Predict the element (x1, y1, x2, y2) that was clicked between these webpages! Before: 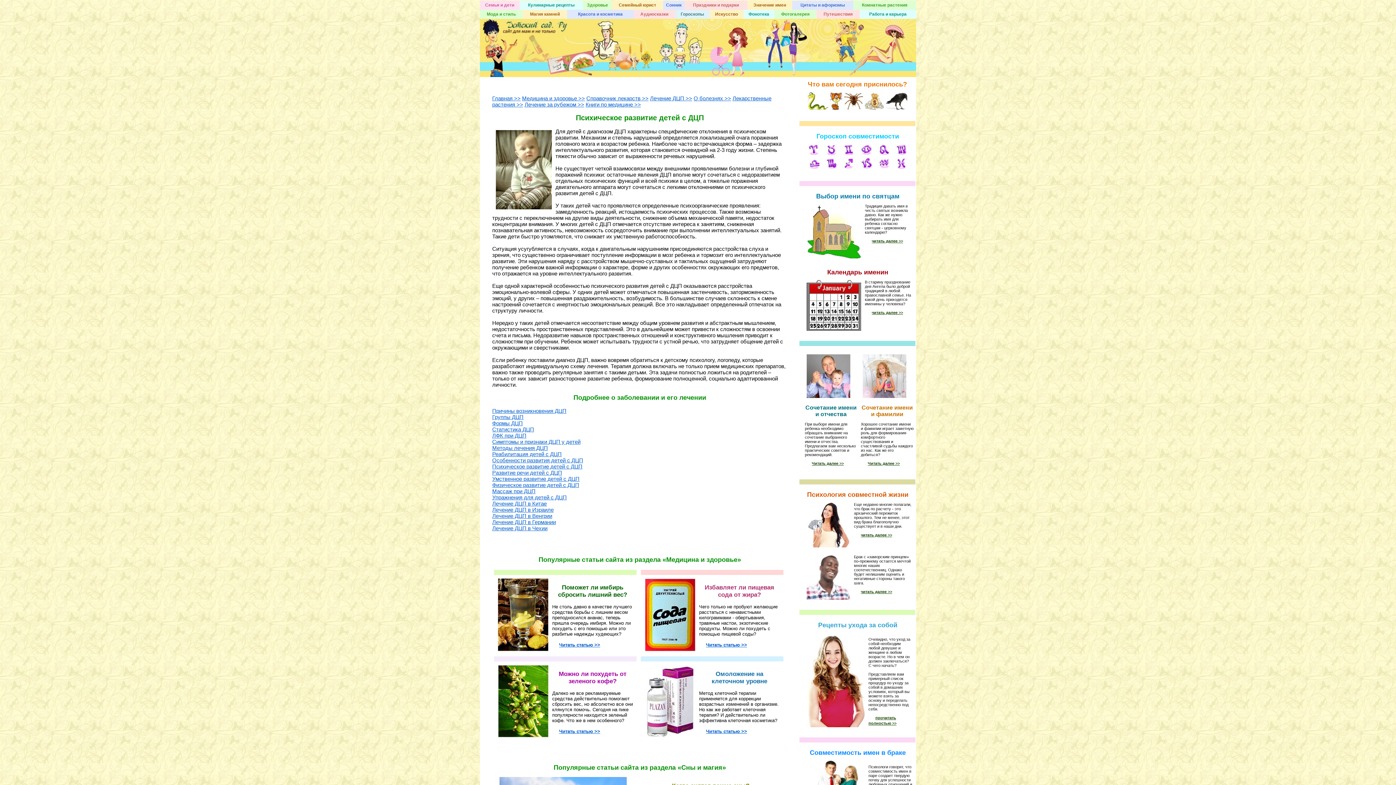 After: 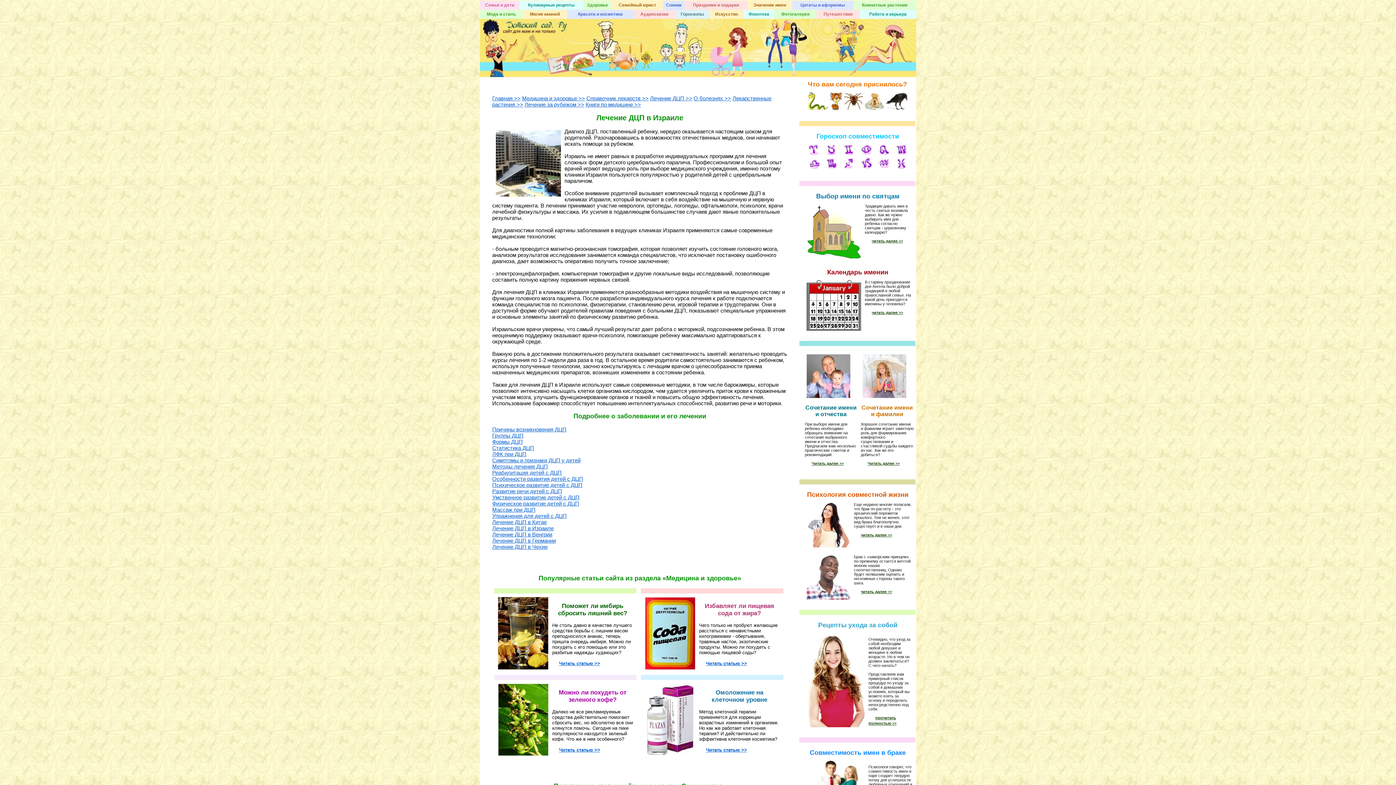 Action: label: Лечение ДЦП в Израиле bbox: (492, 506, 553, 513)